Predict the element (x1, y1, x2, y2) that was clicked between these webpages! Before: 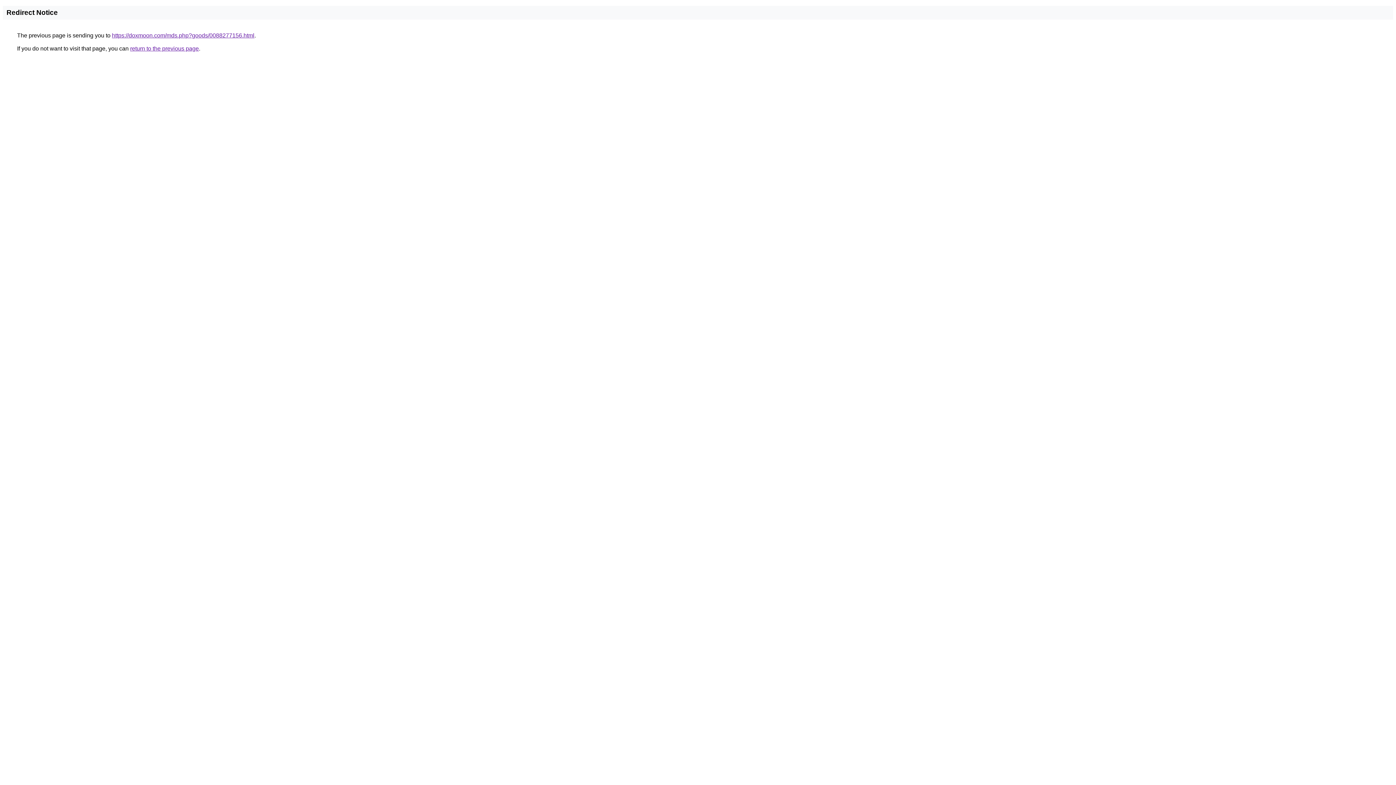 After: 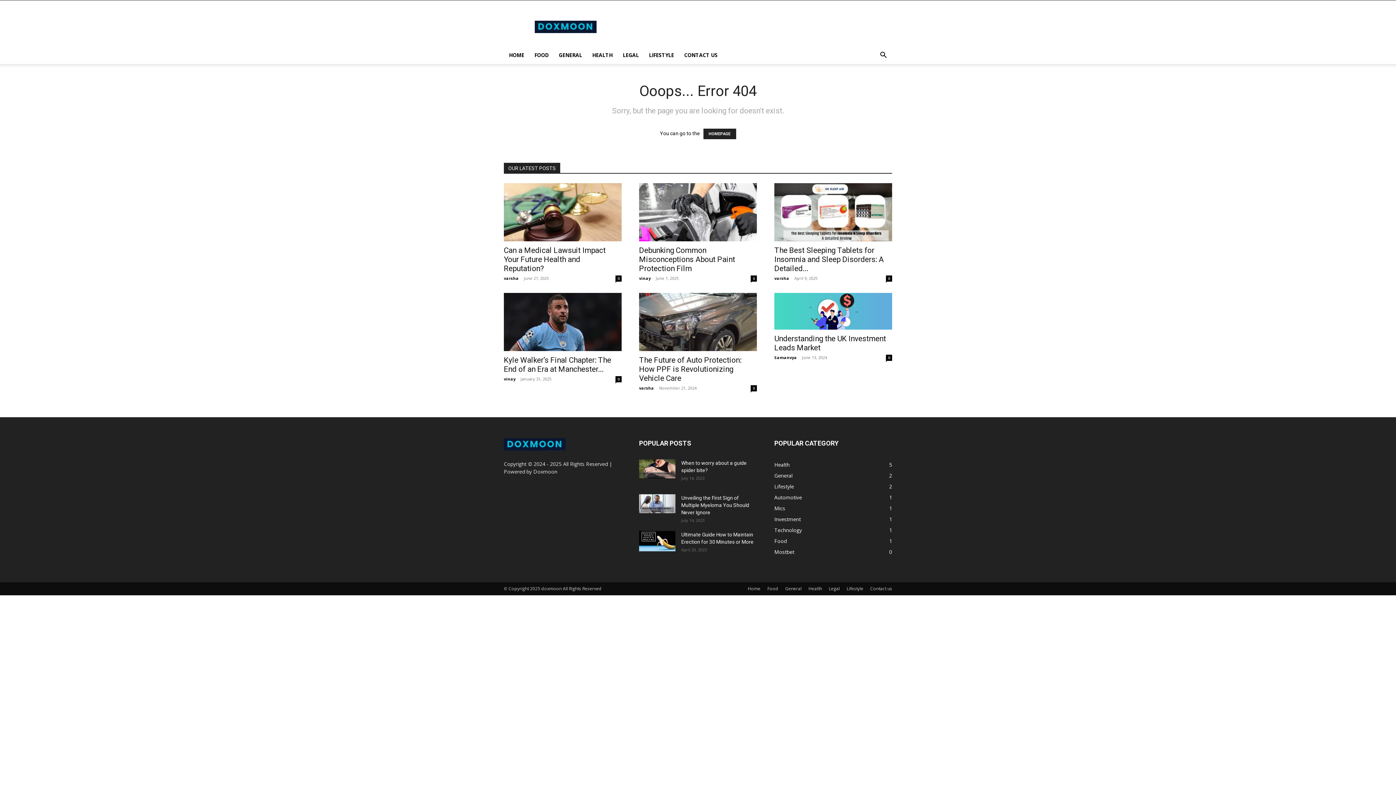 Action: label: https://doxmoon.com/mds.php?goods/0088277156.html bbox: (112, 32, 254, 38)